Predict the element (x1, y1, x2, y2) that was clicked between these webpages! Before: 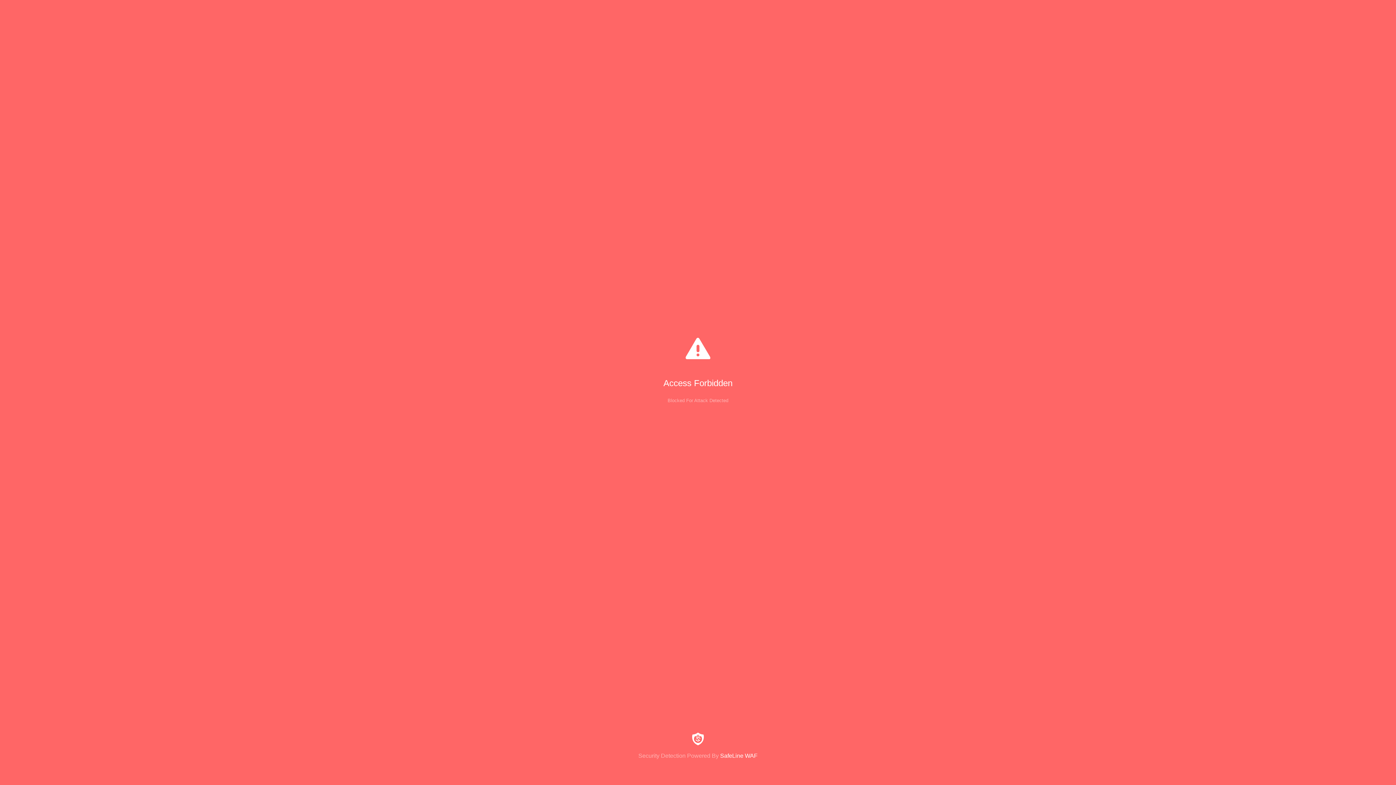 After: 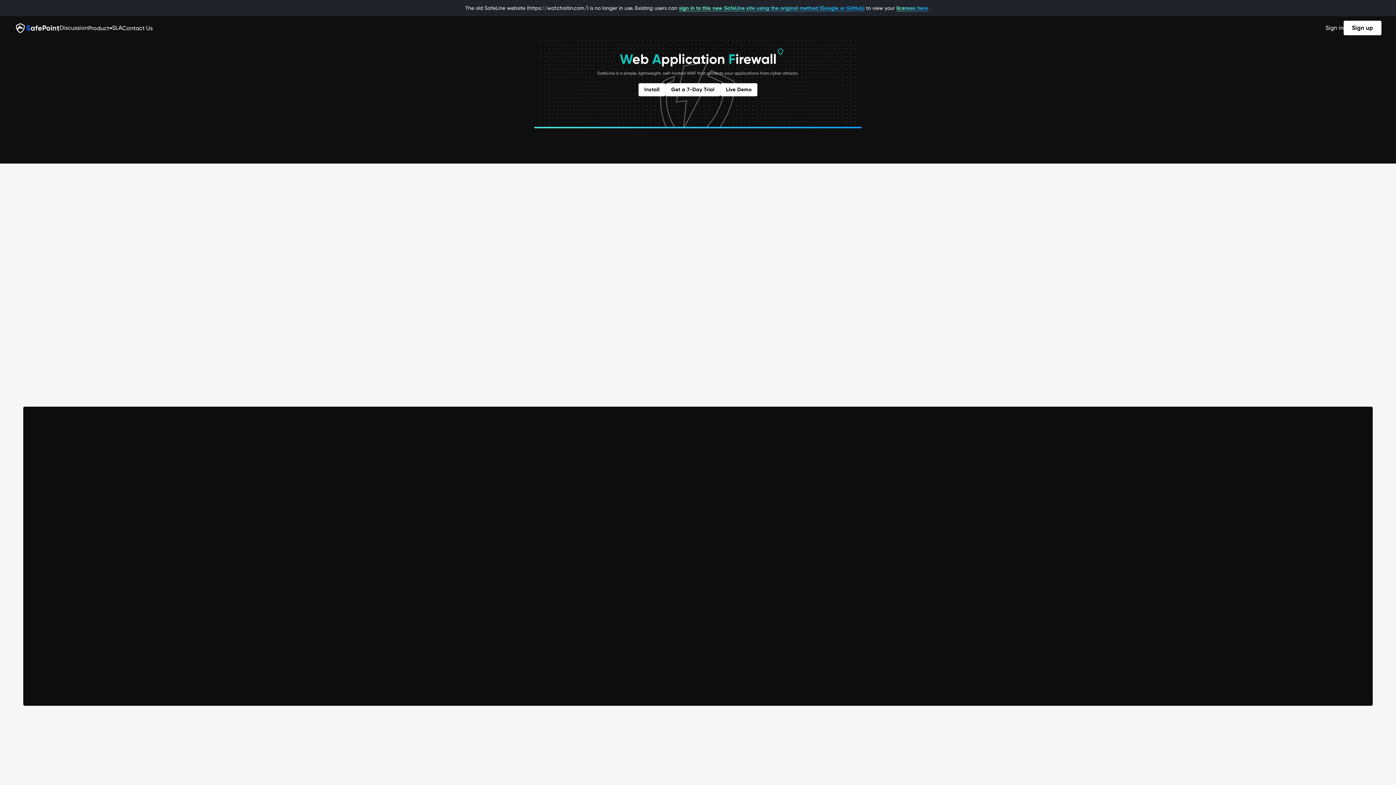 Action: label: Security Detection Powered By SafeLine WAF bbox: (0, 733, 1396, 759)